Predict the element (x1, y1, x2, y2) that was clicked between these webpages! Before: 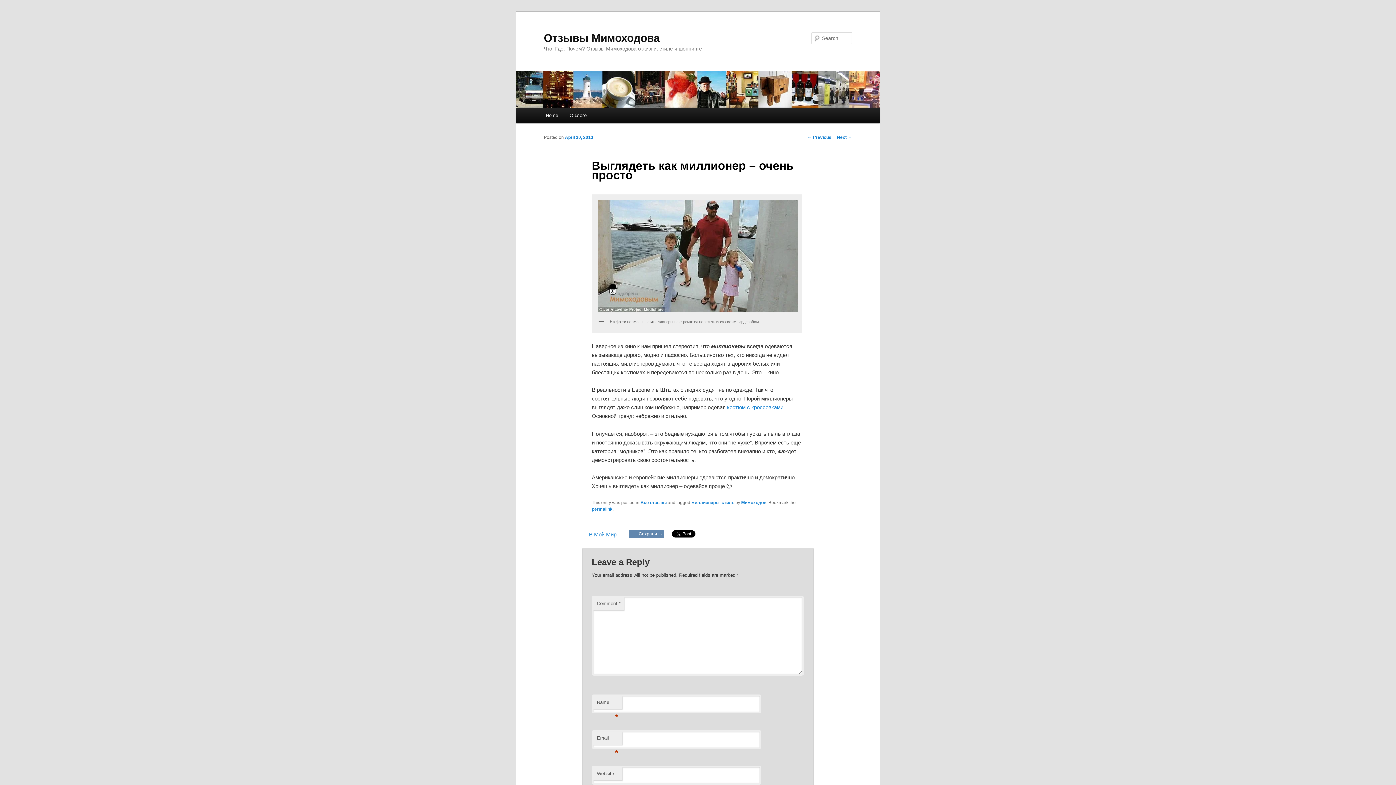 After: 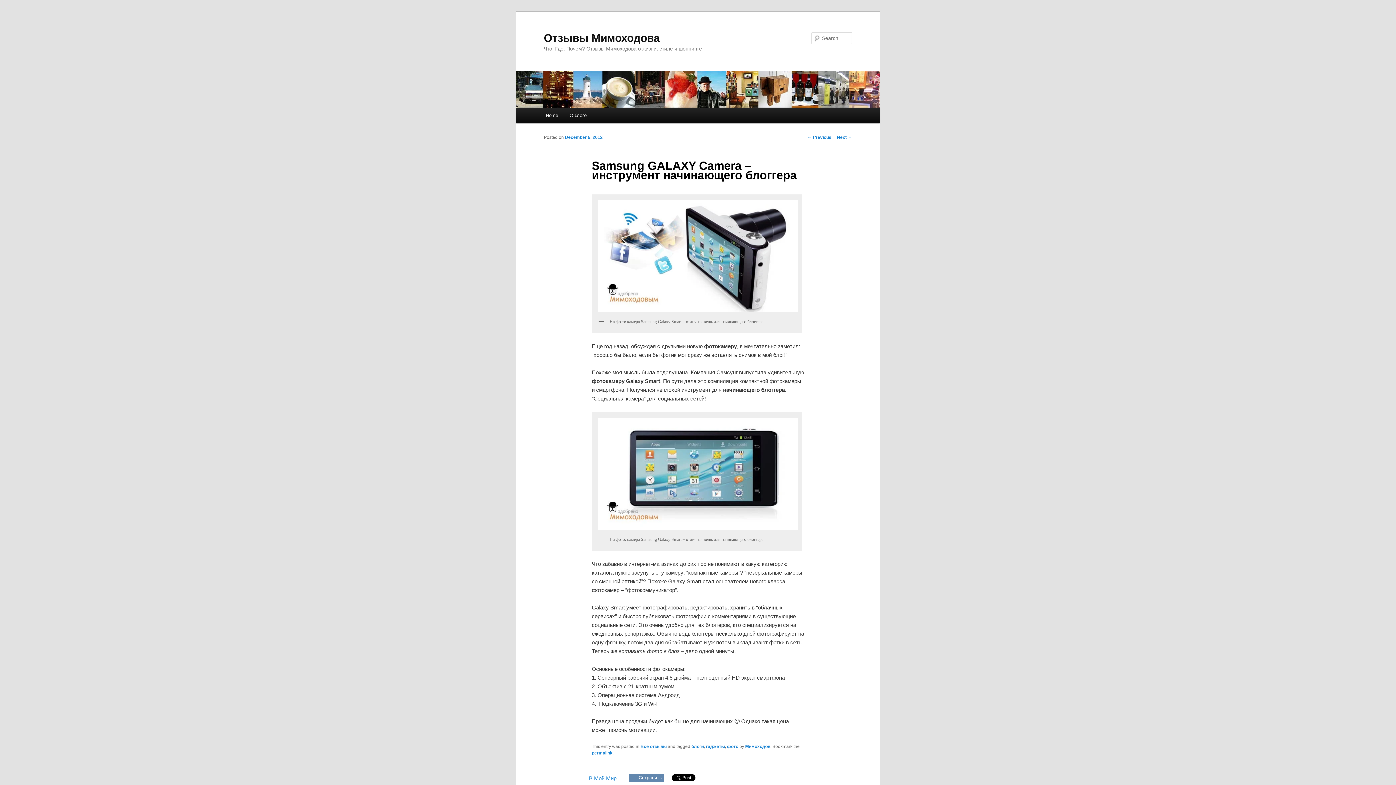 Action: label: ← Previous bbox: (807, 134, 831, 139)